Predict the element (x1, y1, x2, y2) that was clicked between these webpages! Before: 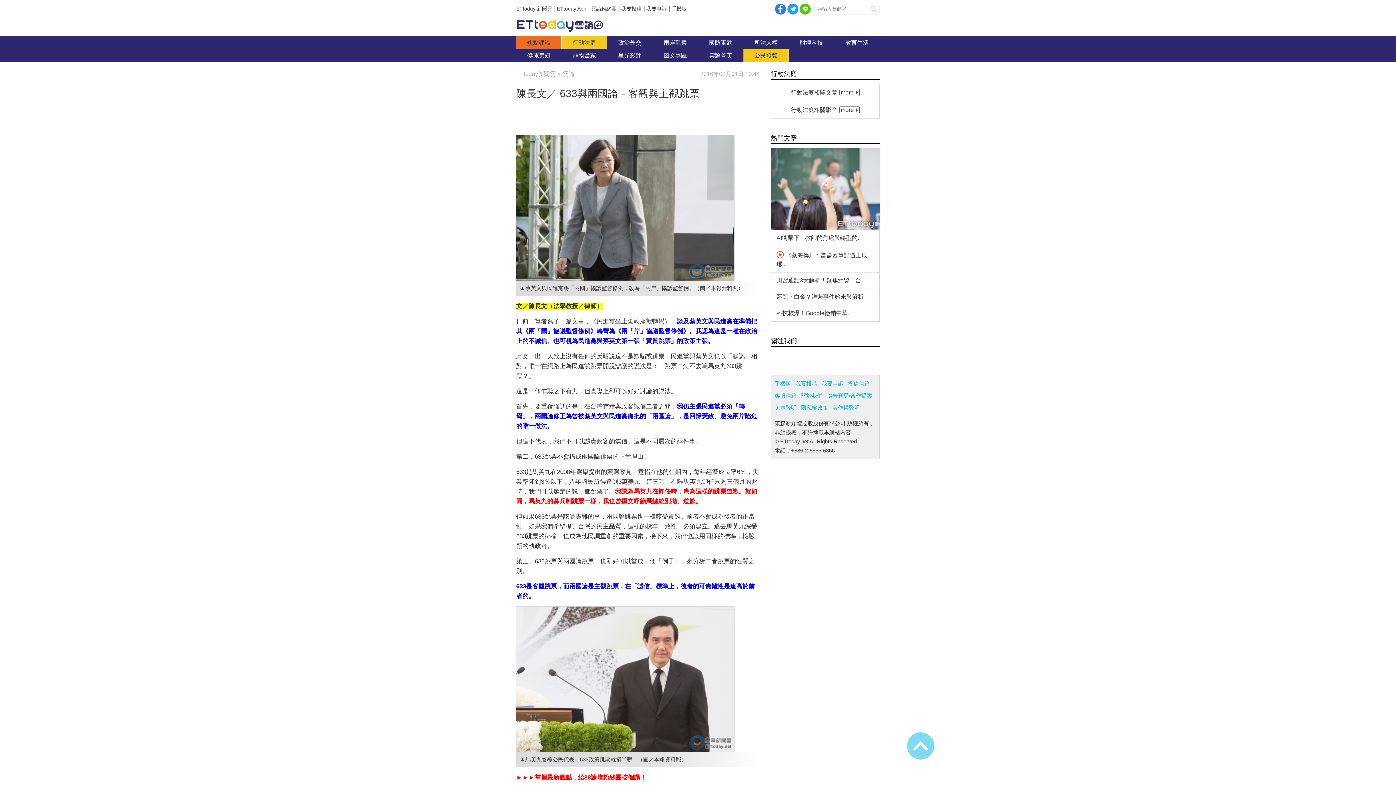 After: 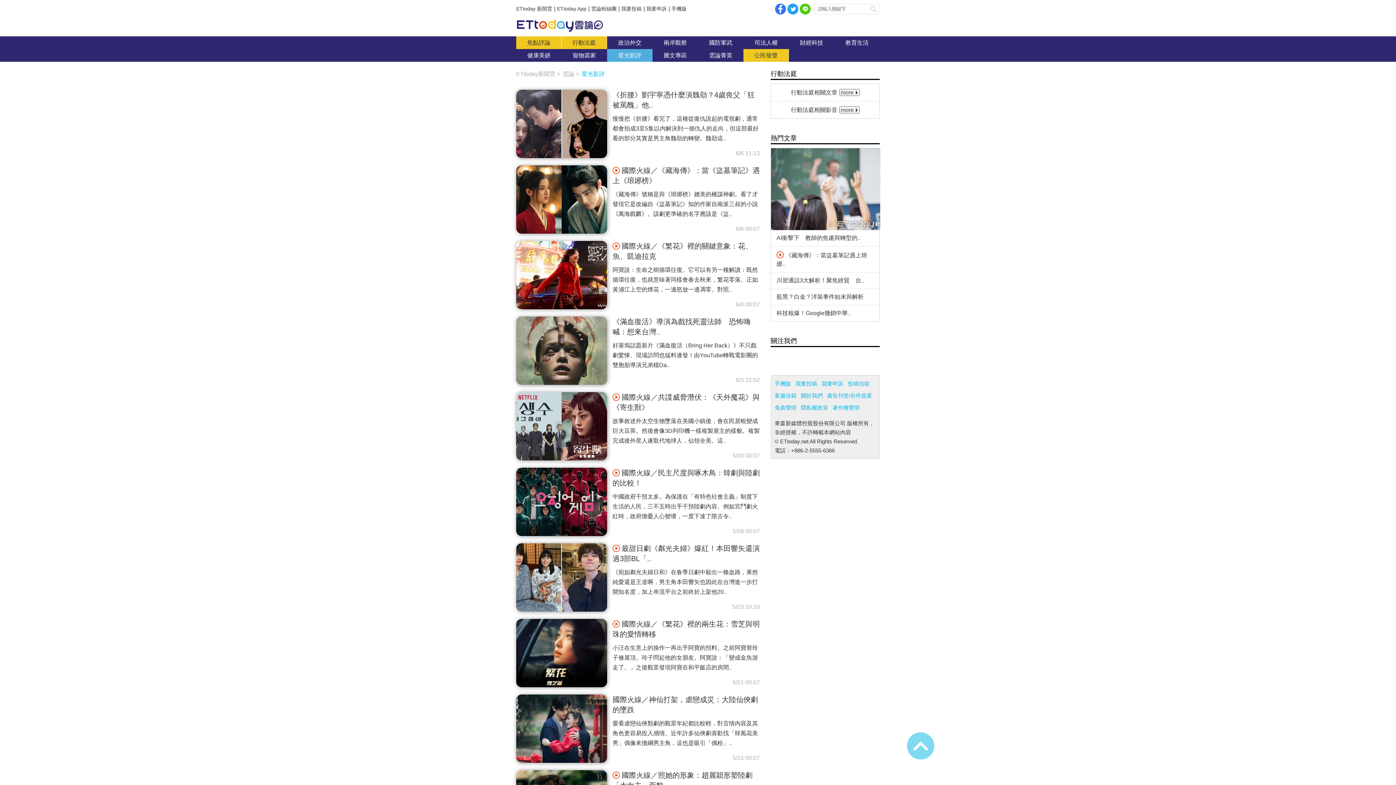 Action: bbox: (607, 49, 652, 61) label: 星光影評